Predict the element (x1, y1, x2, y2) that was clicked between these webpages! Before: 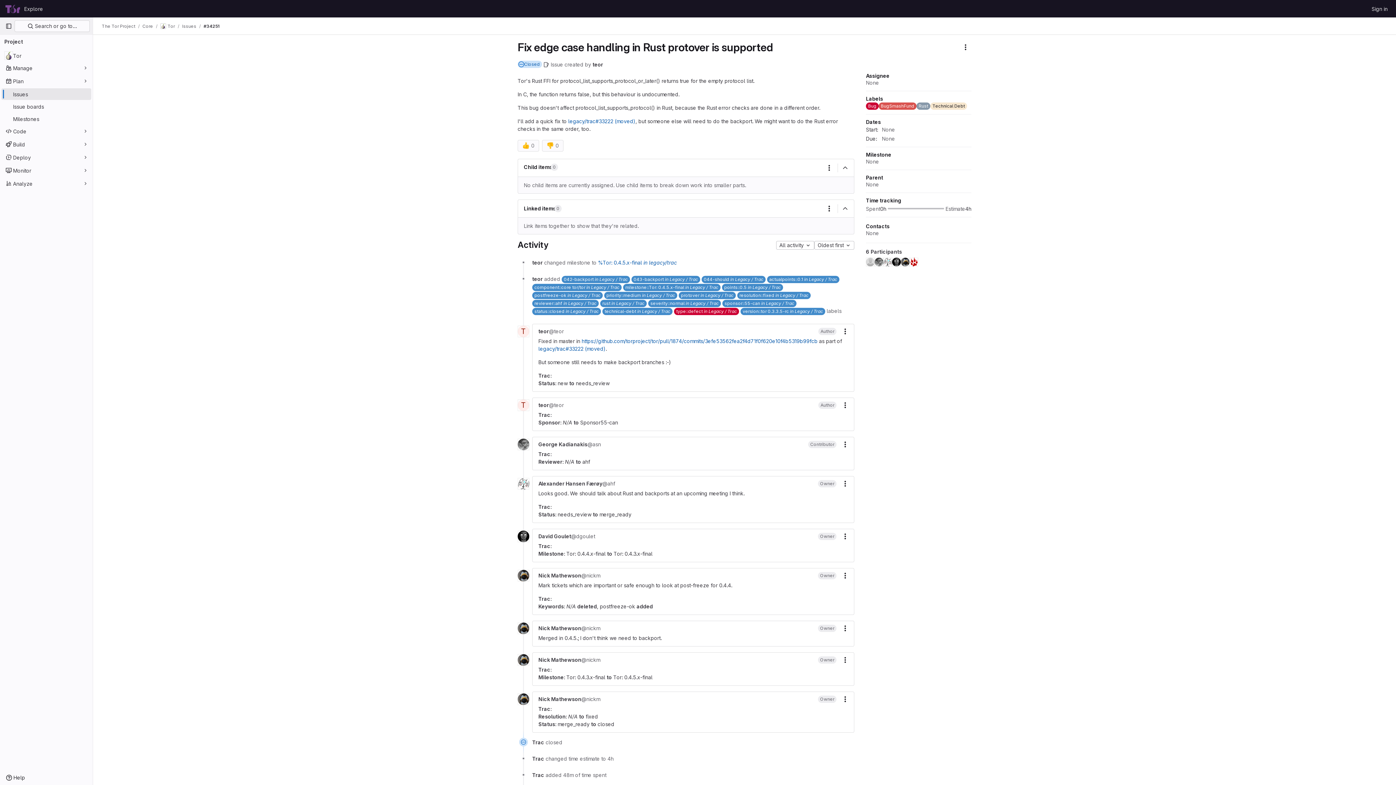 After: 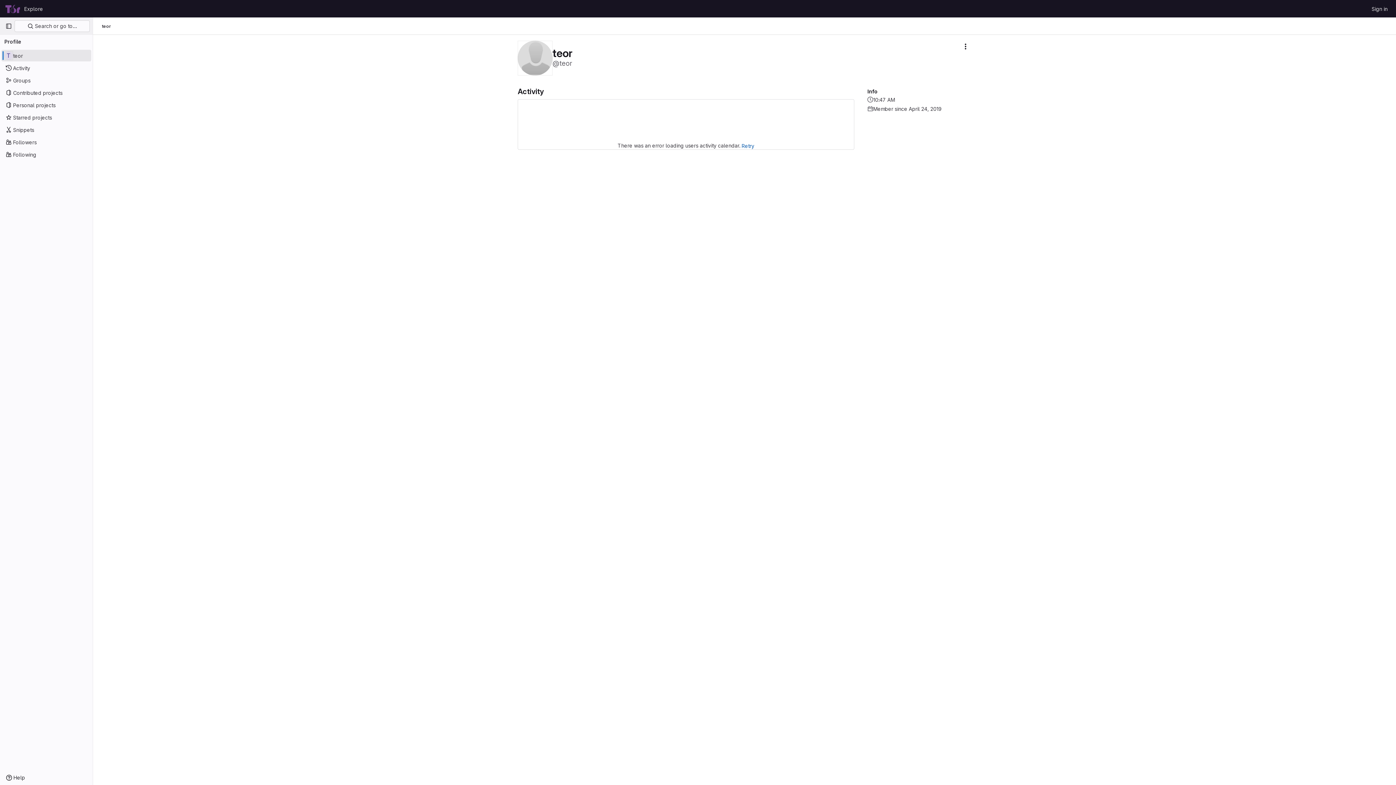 Action: label: teor bbox: (592, 60, 603, 68)